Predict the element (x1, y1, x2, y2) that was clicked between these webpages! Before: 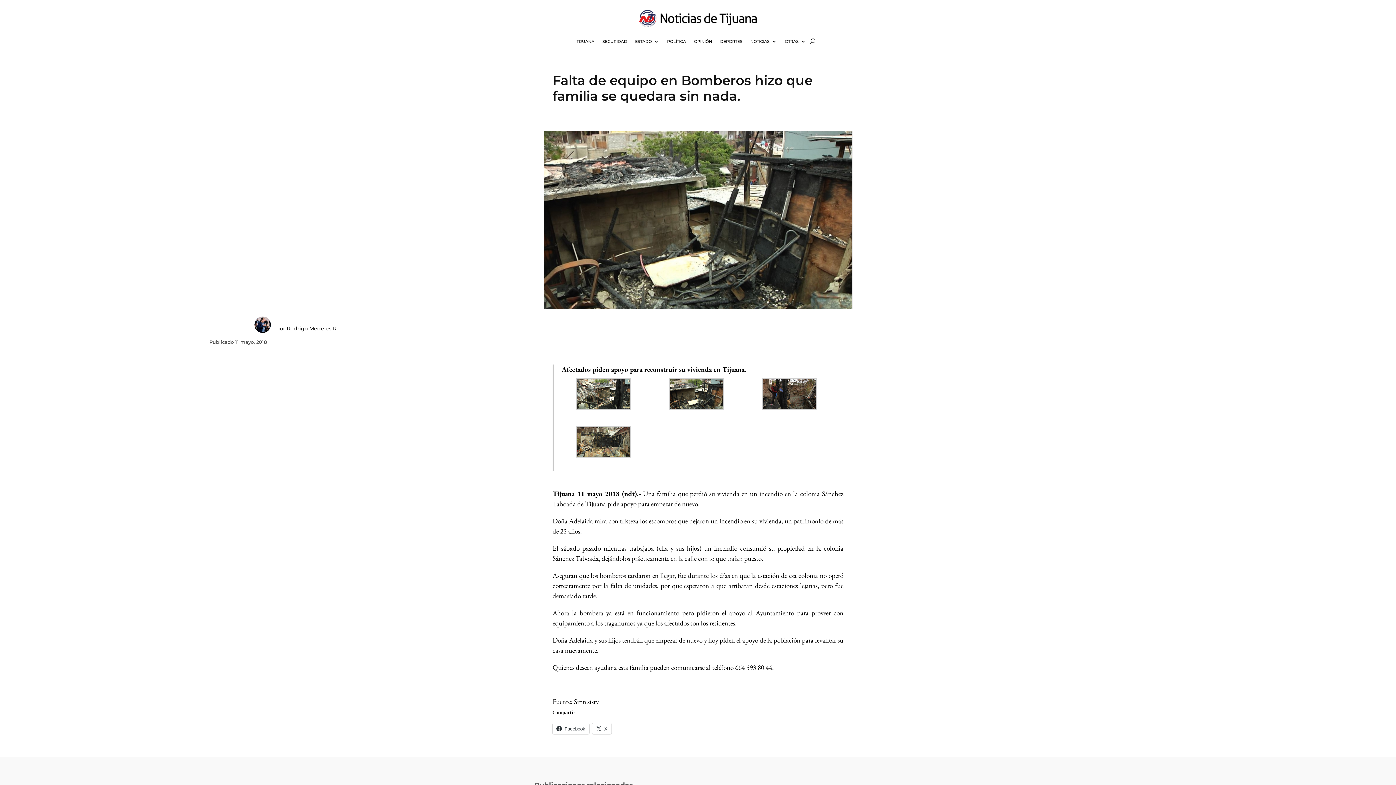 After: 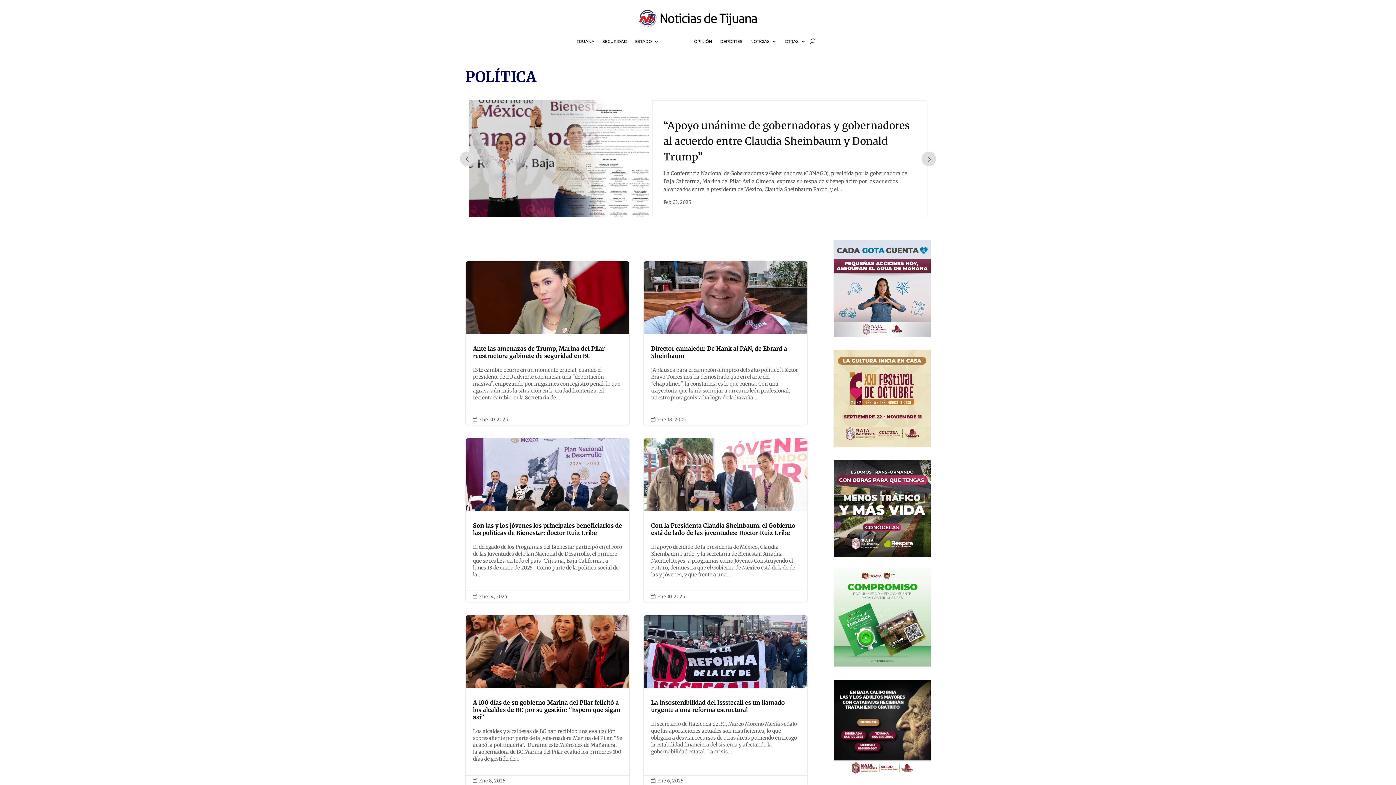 Action: bbox: (667, 27, 686, 55) label: POLÍ­TICA